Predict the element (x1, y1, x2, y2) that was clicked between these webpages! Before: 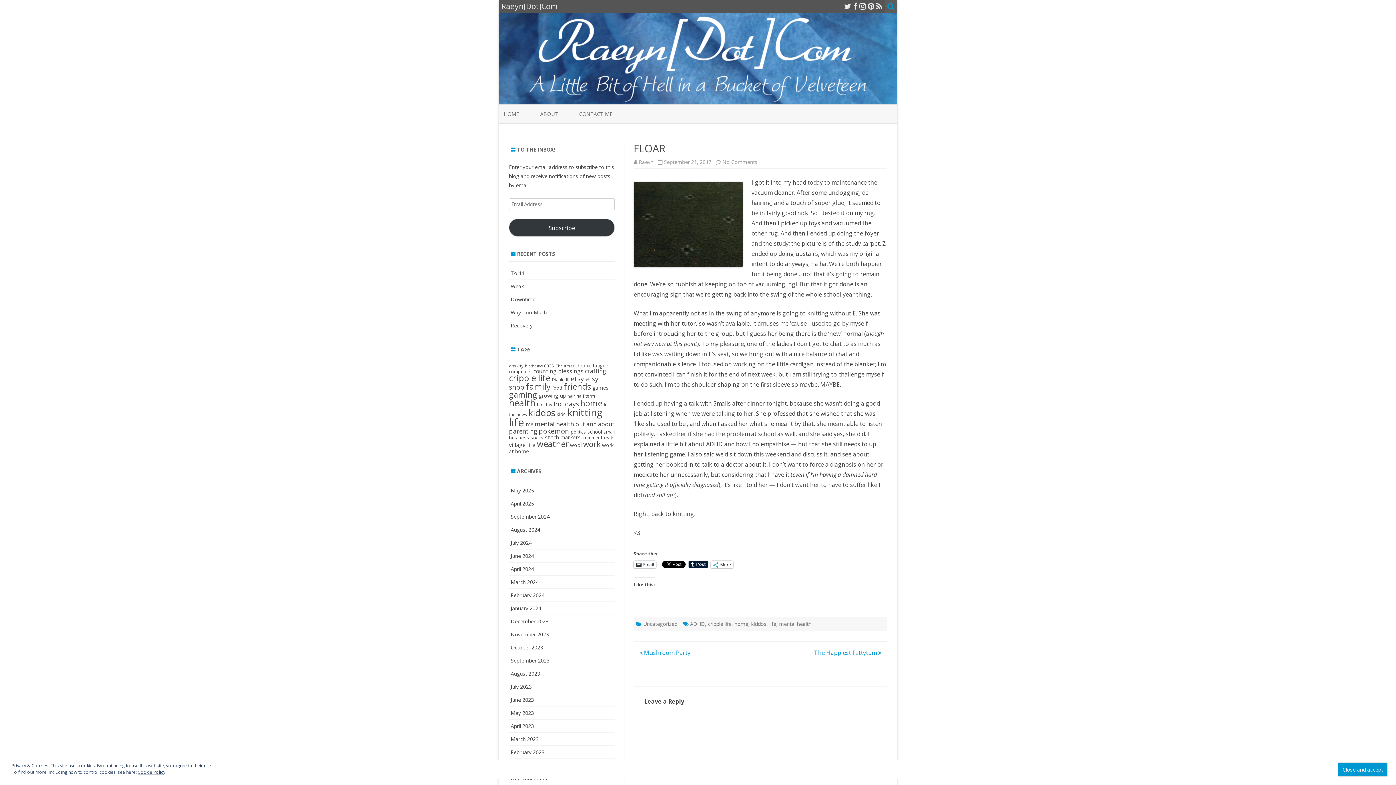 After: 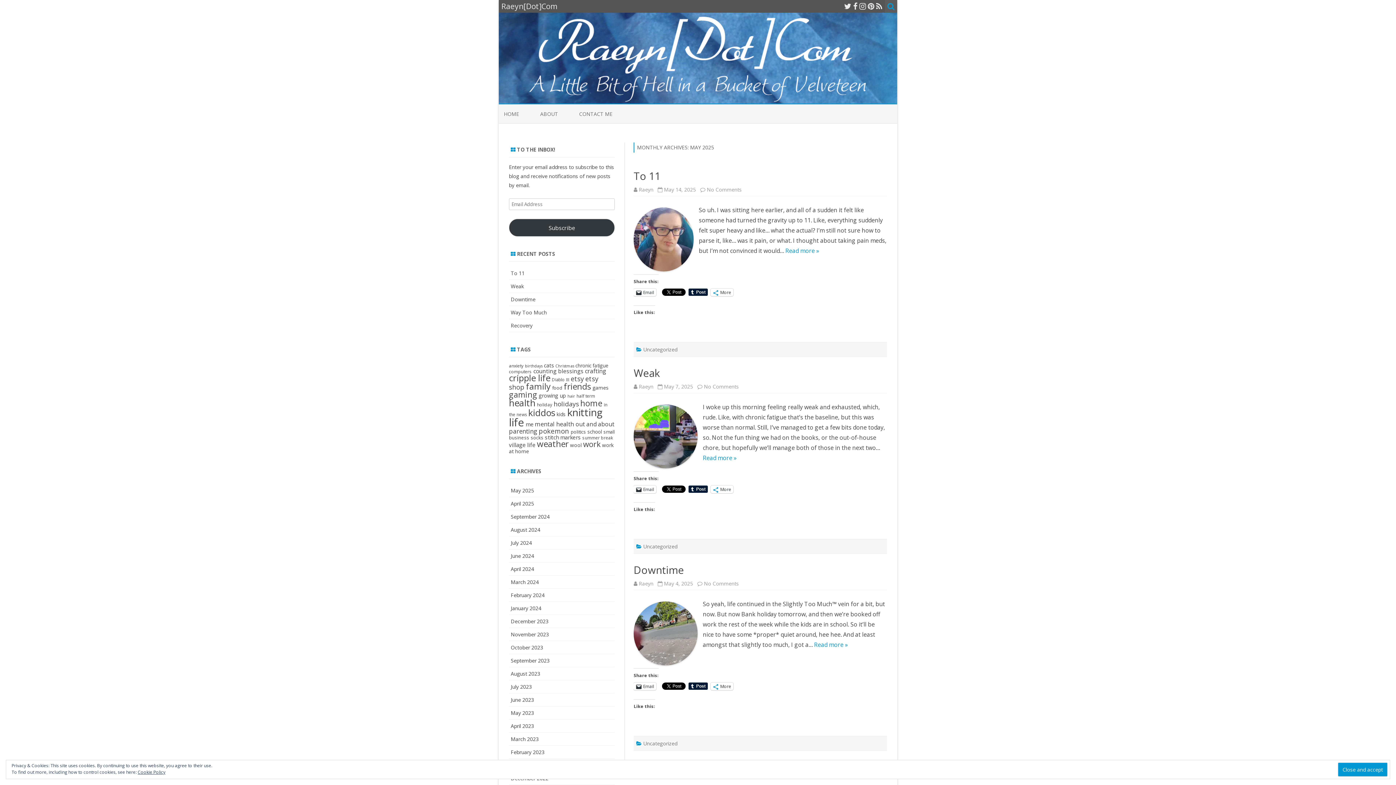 Action: label: May 2025 bbox: (510, 487, 534, 494)